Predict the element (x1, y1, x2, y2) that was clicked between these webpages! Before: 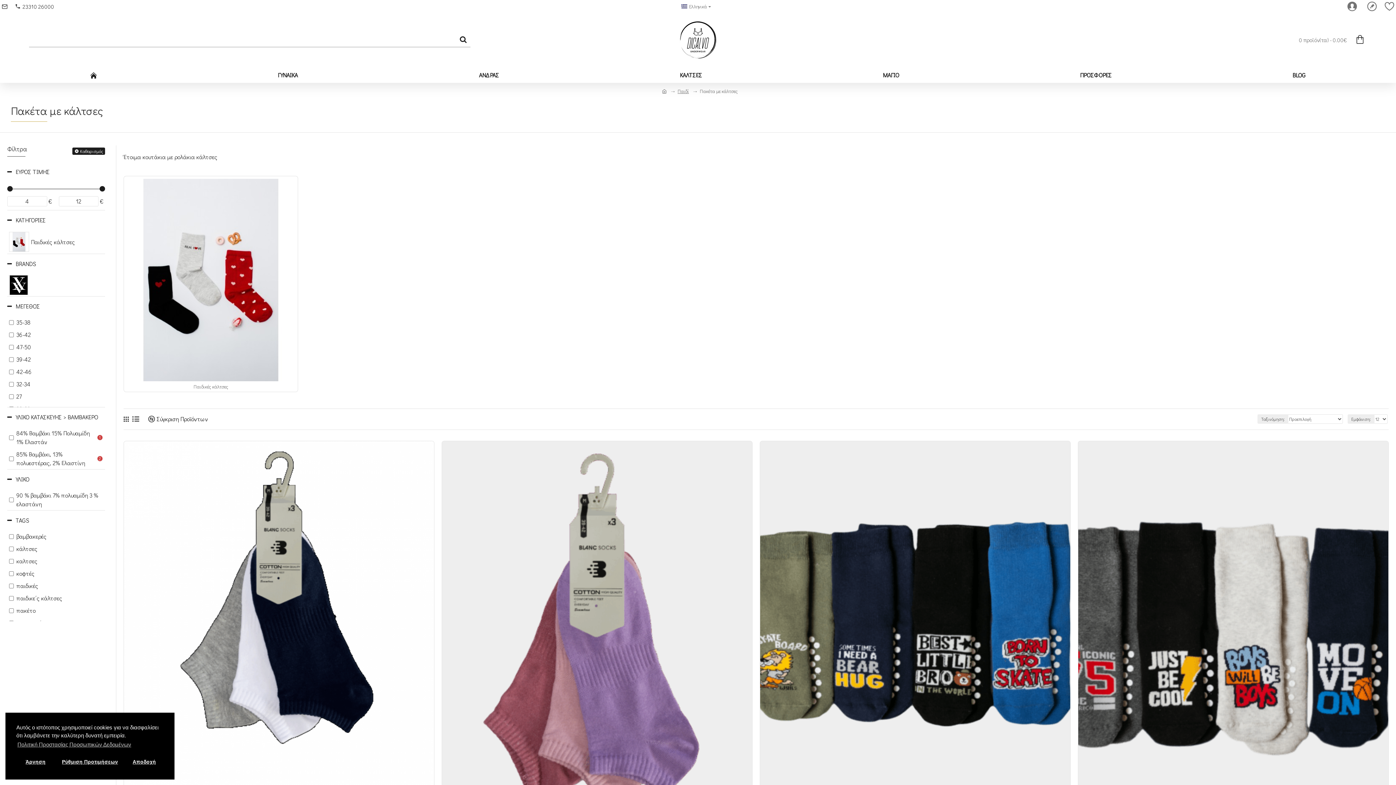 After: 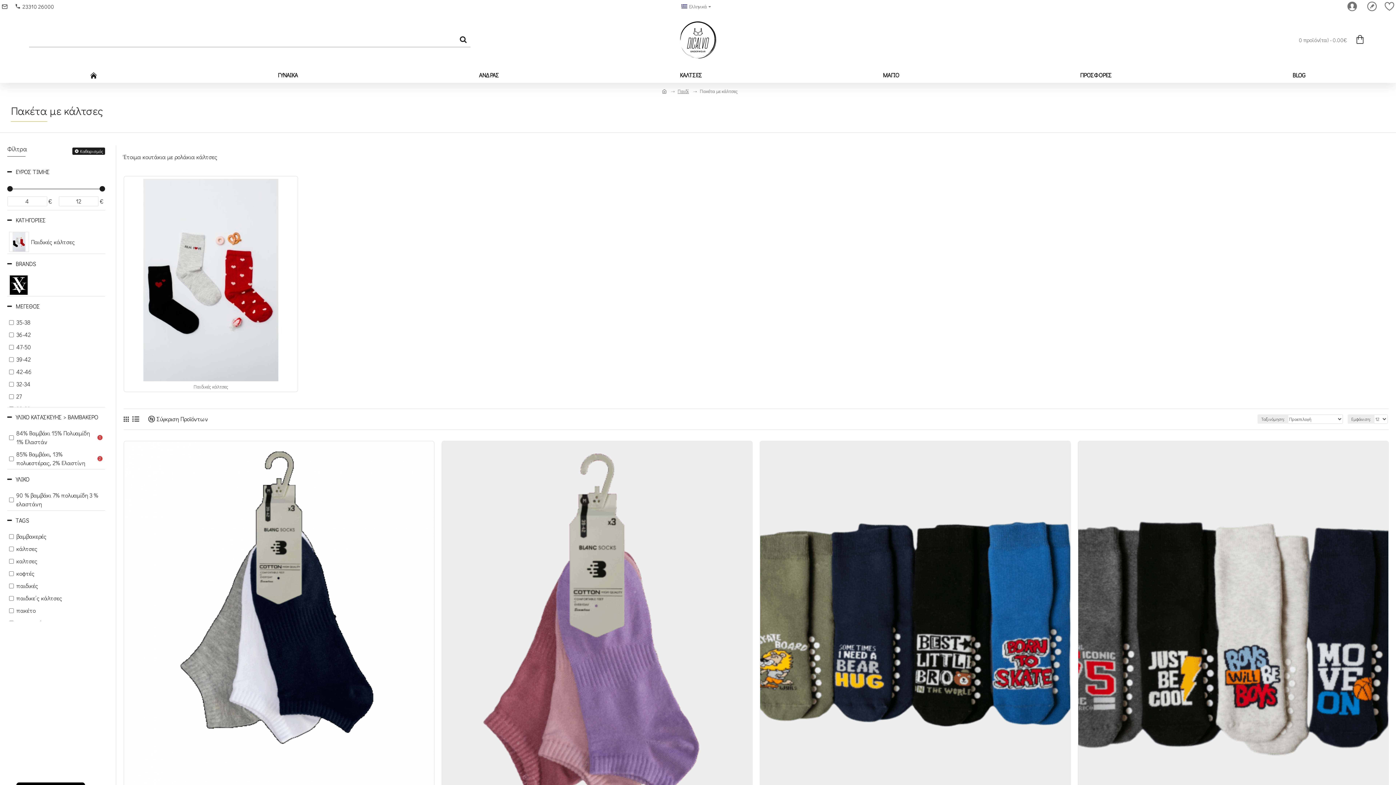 Action: bbox: (16, 755, 54, 769) label: deny cookies